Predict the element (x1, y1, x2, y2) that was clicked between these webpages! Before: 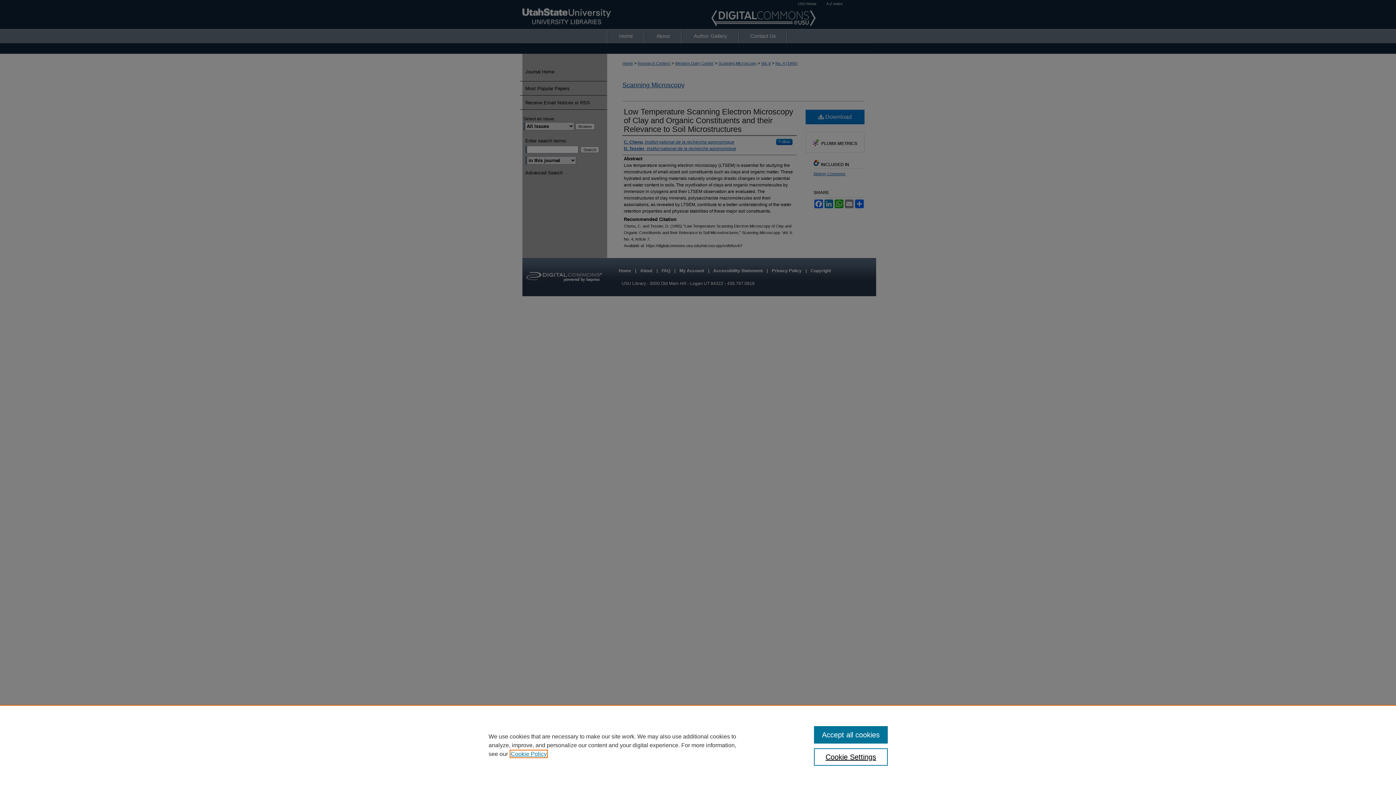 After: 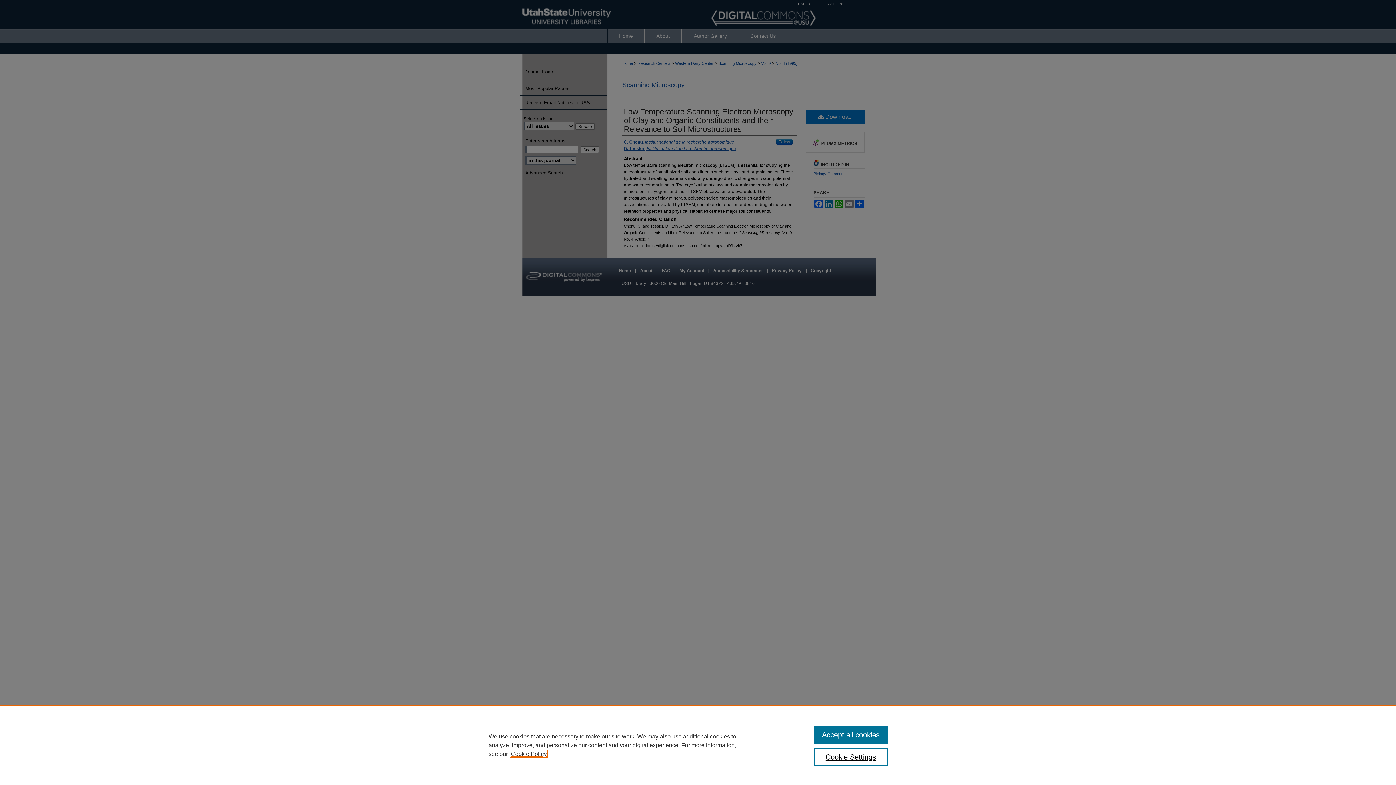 Action: label: , opens in a new tab bbox: (510, 751, 546, 757)